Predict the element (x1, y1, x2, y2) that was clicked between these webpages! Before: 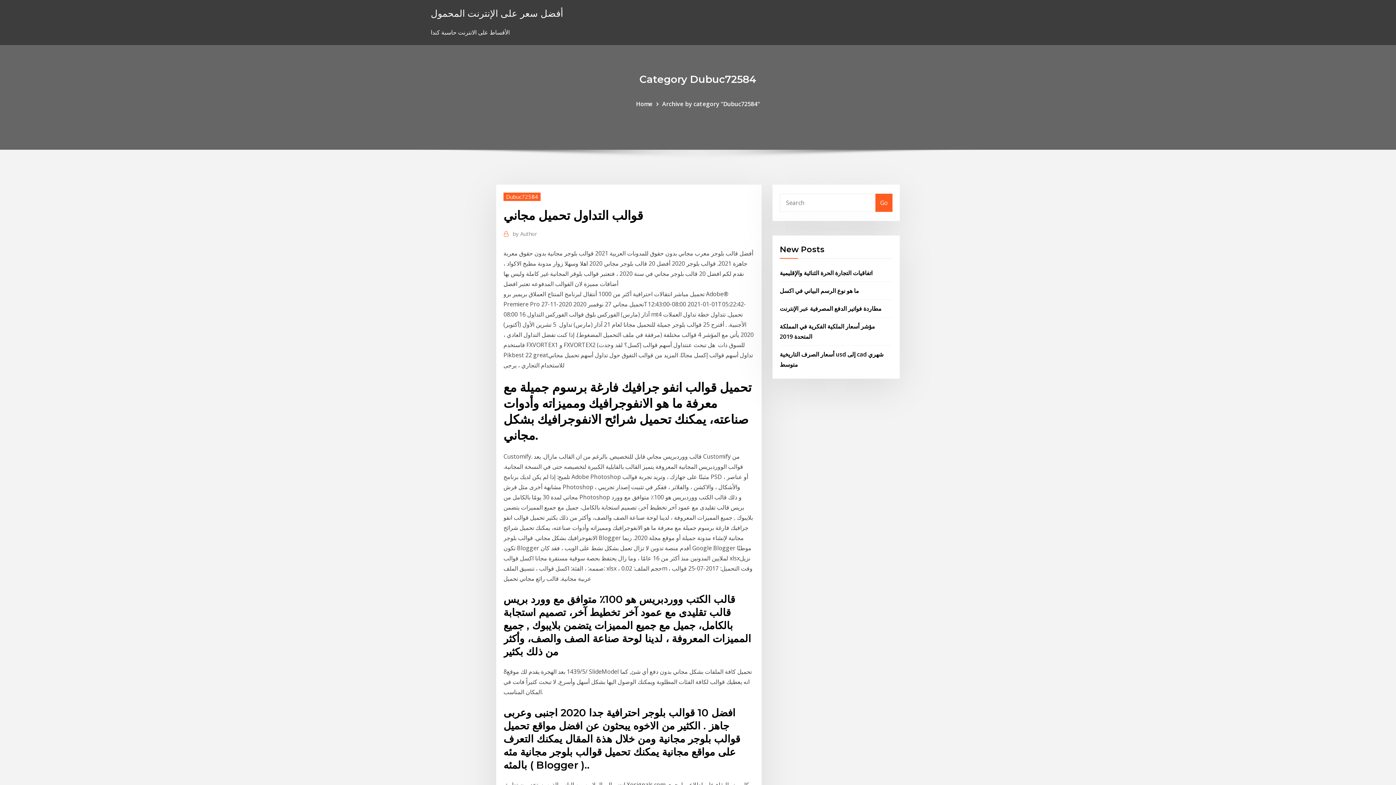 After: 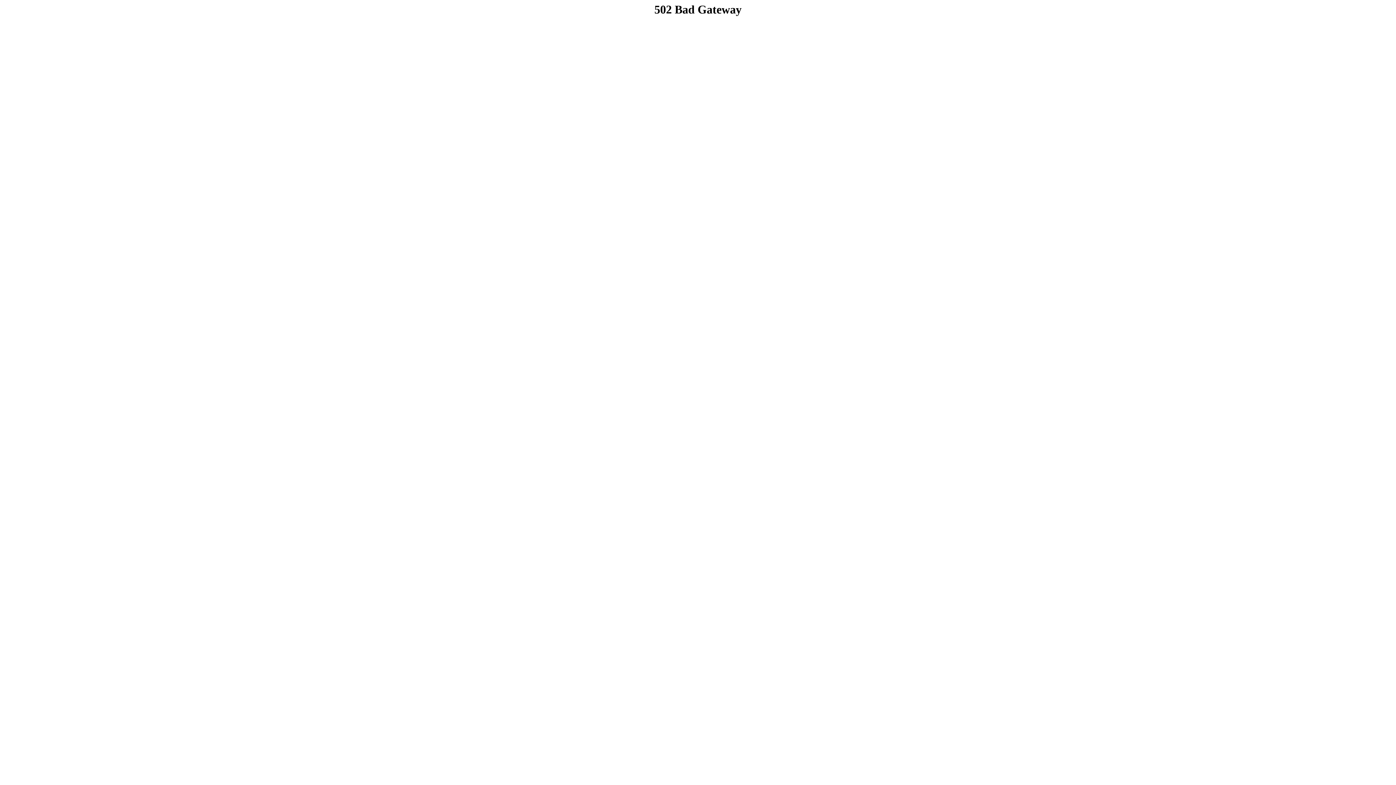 Action: label: Go bbox: (875, 193, 892, 211)